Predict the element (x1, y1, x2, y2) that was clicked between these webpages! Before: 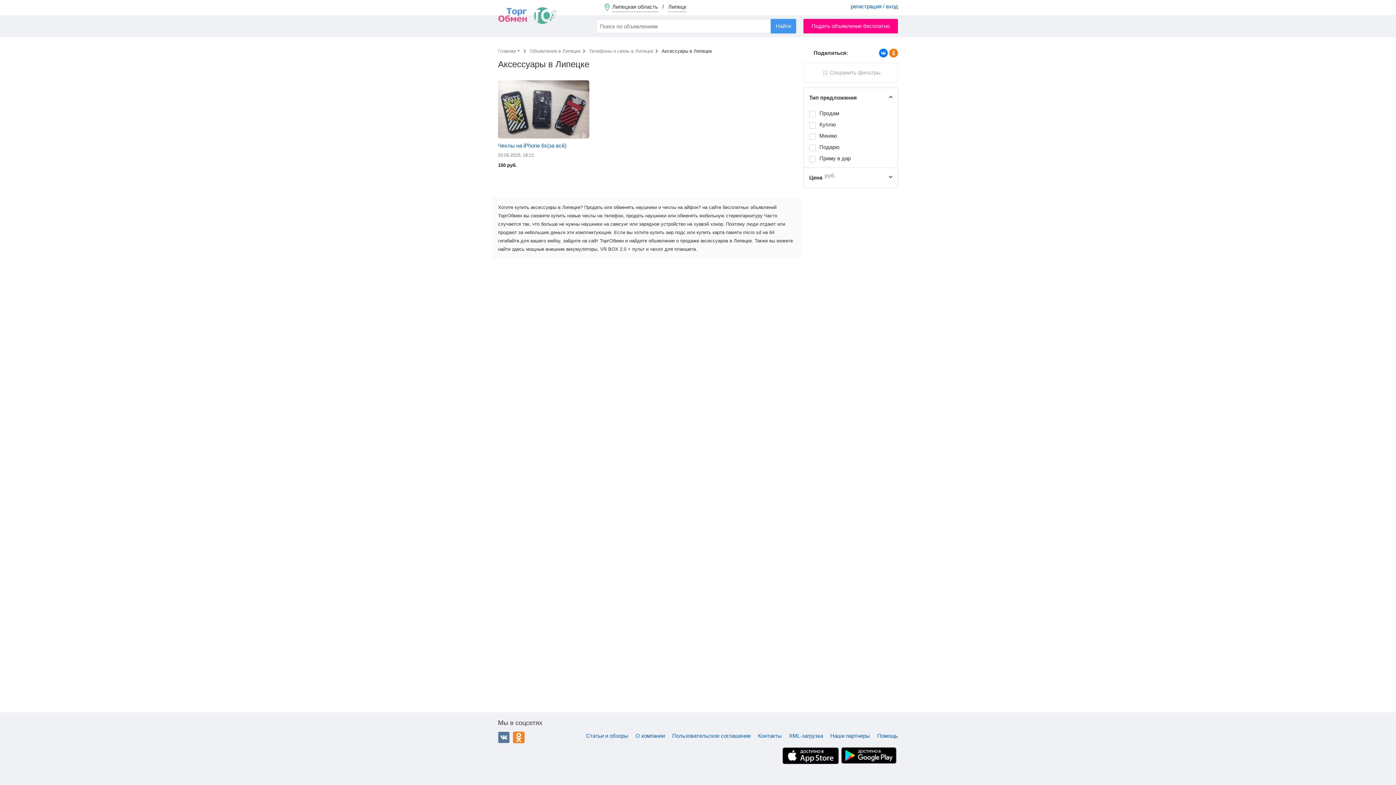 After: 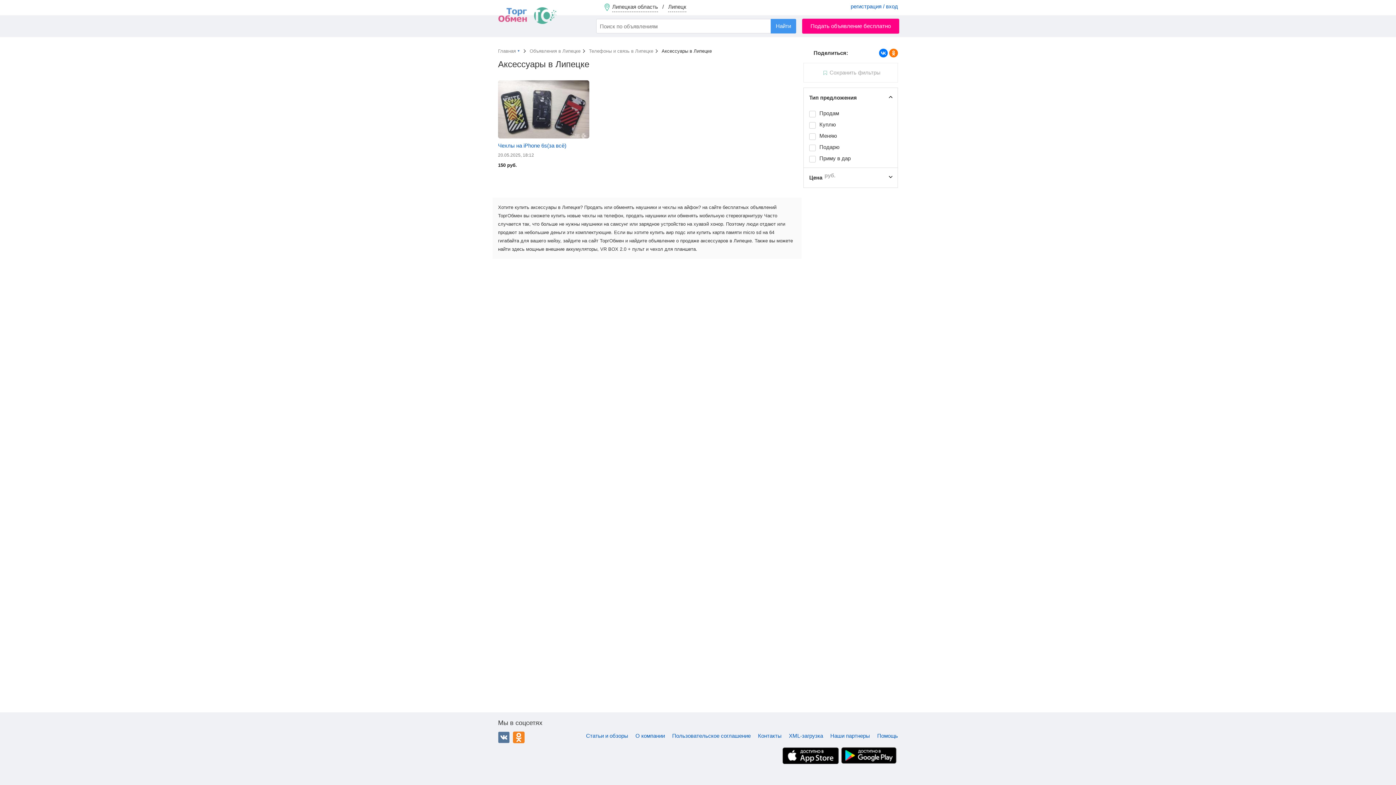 Action: label: ВКонтакте bbox: (498, 732, 509, 743)